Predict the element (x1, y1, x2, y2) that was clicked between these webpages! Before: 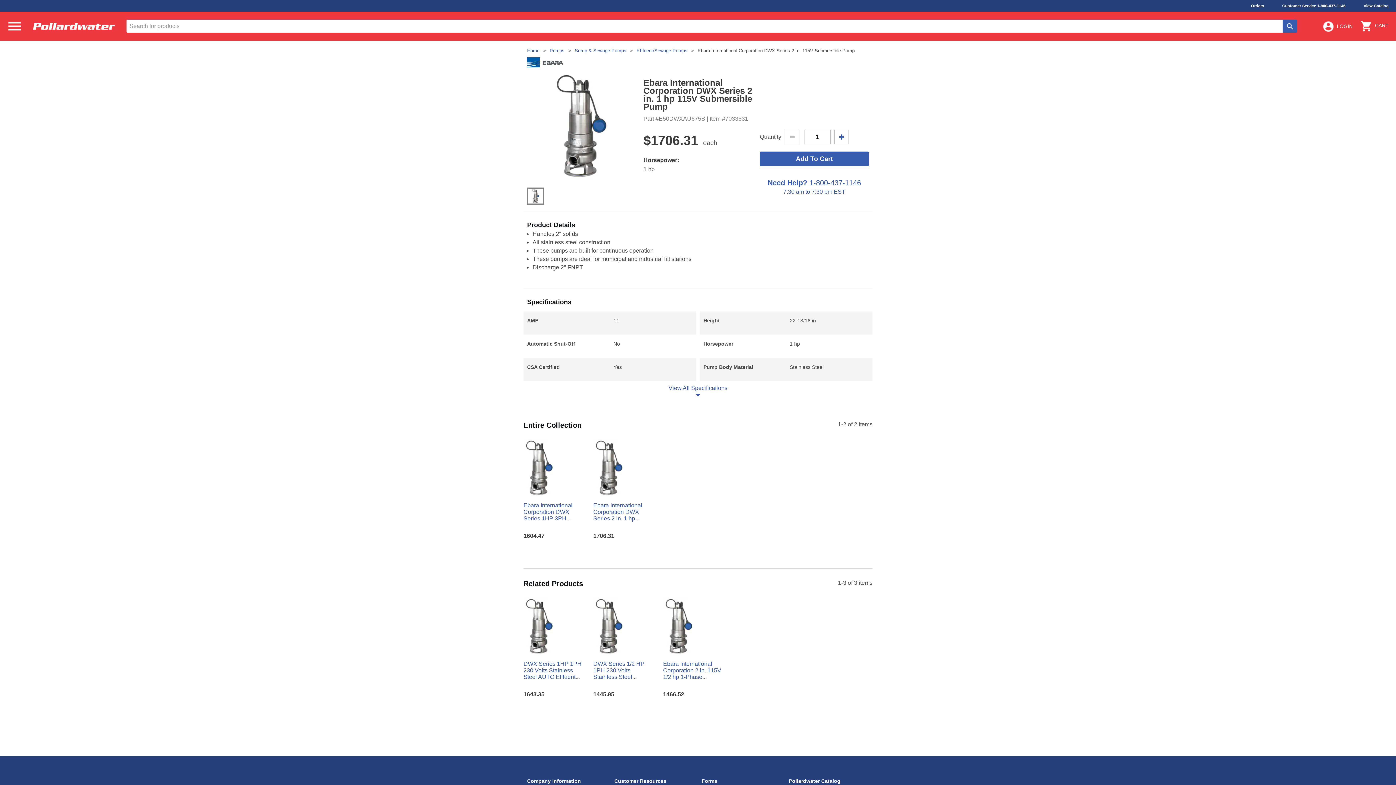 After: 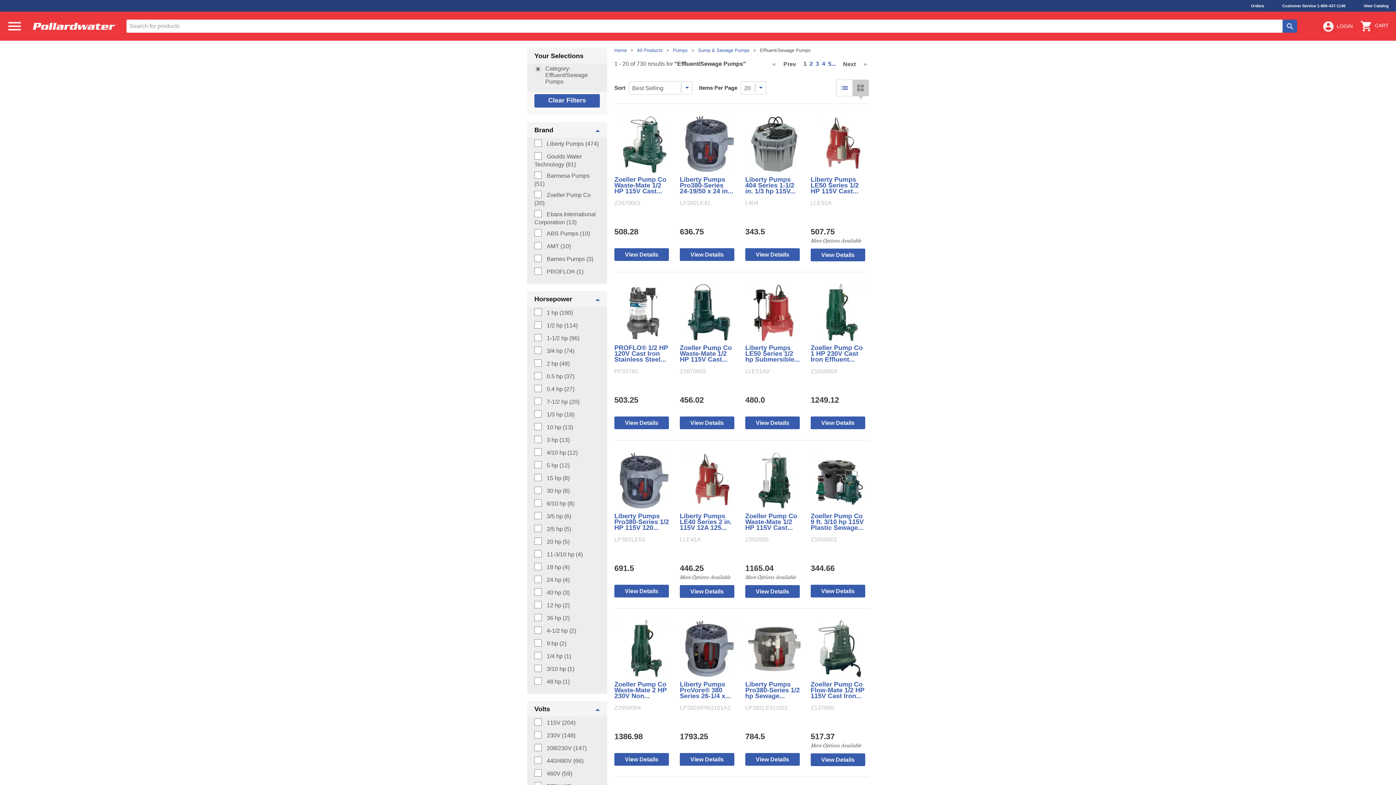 Action: bbox: (636, 48, 694, 53) label: Effluent/Sewage Pumps